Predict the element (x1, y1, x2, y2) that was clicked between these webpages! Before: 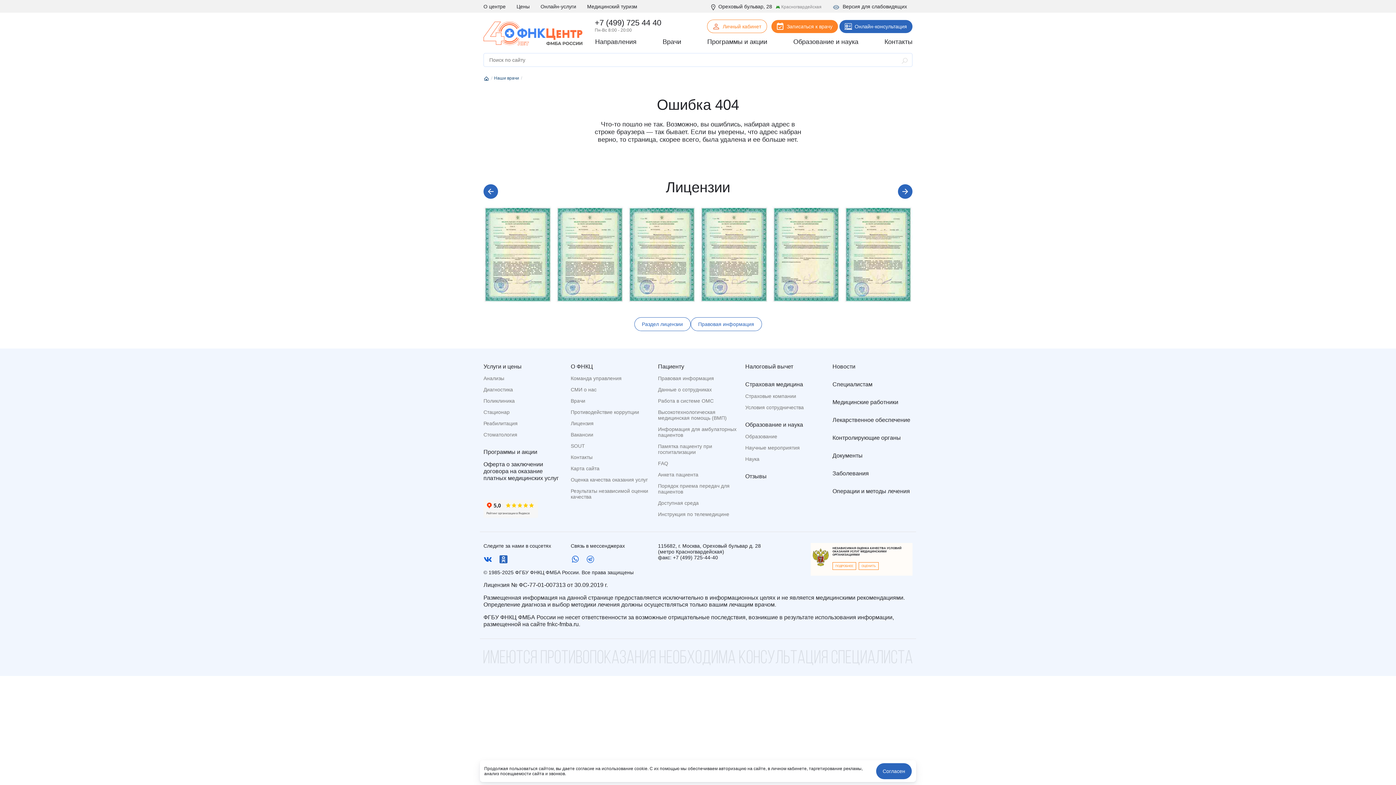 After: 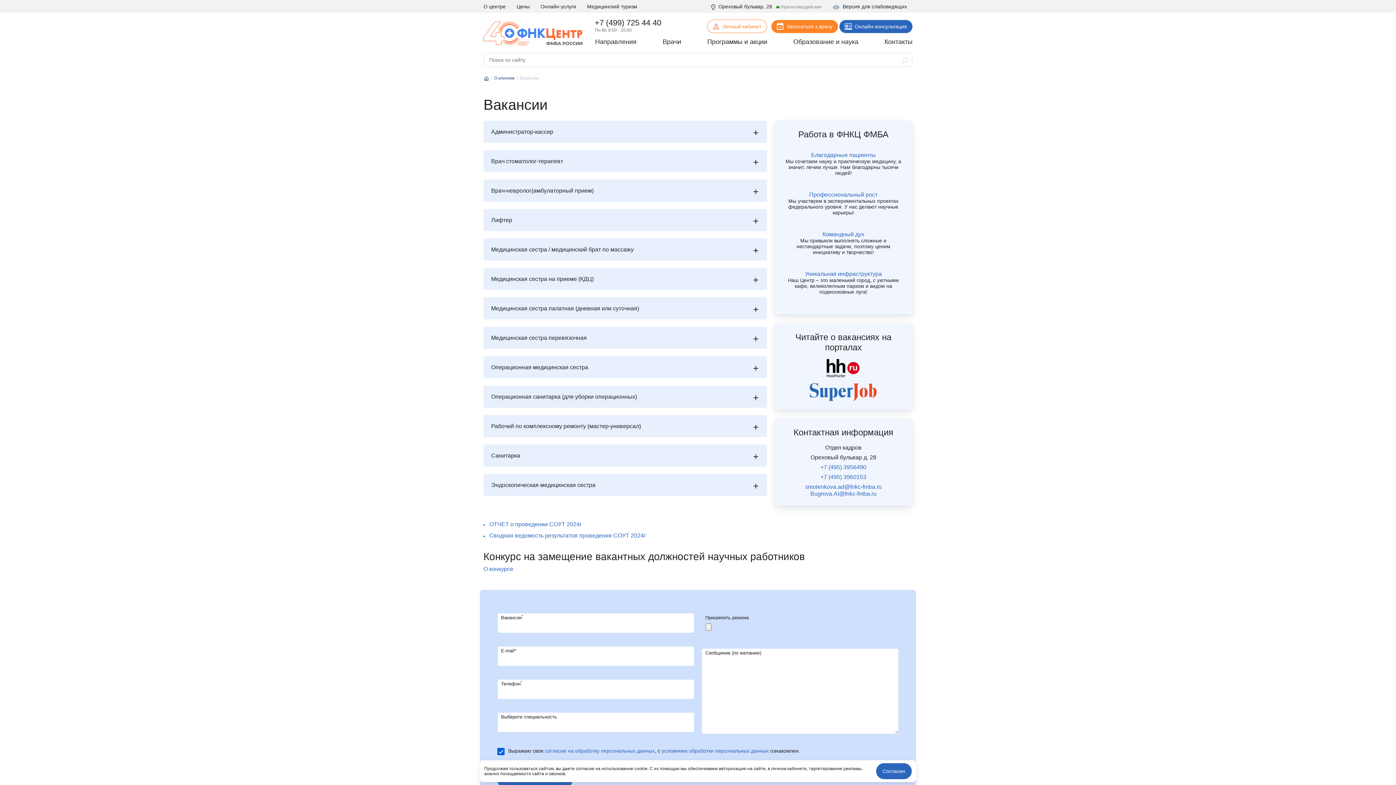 Action: bbox: (570, 432, 650, 437) label: Вакансии